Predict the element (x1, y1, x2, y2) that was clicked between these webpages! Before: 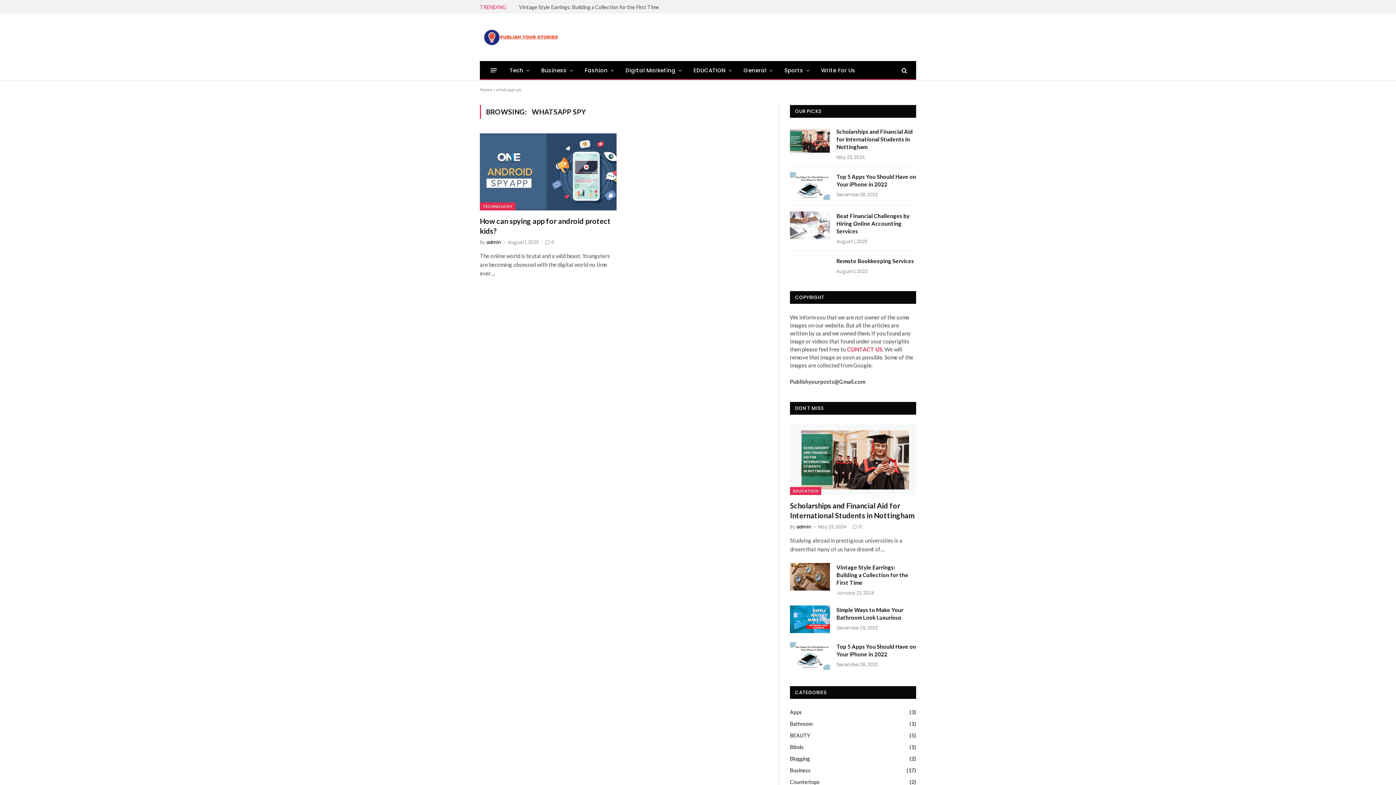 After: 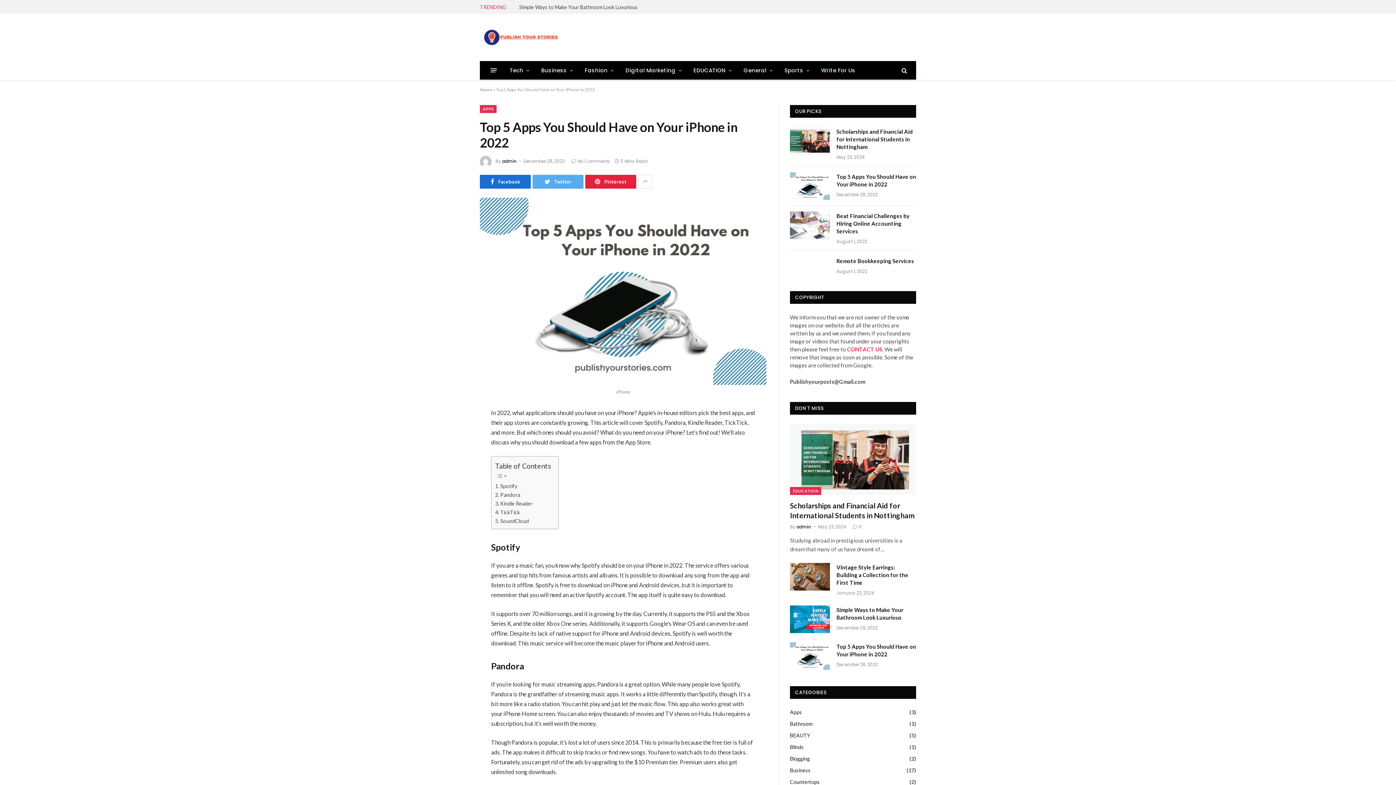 Action: bbox: (790, 642, 830, 670)